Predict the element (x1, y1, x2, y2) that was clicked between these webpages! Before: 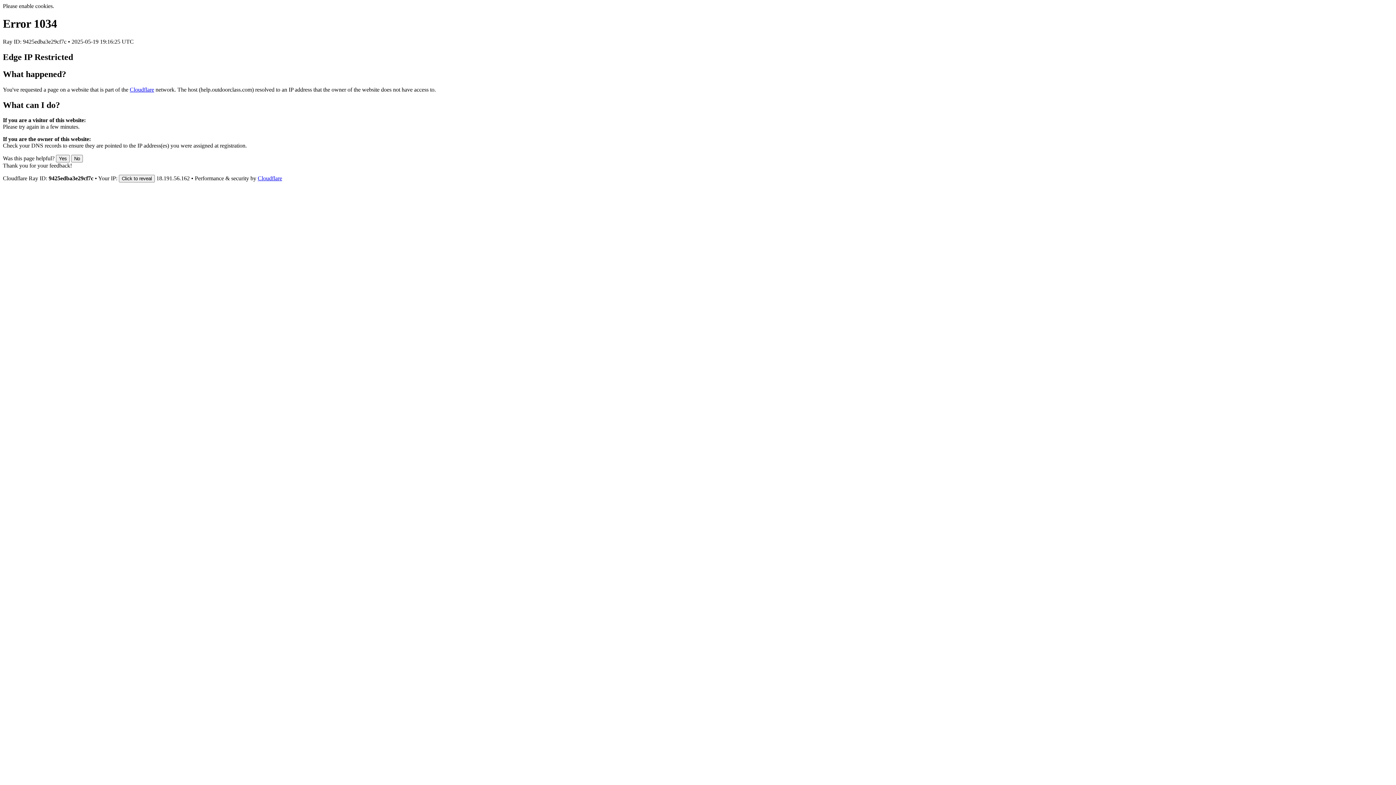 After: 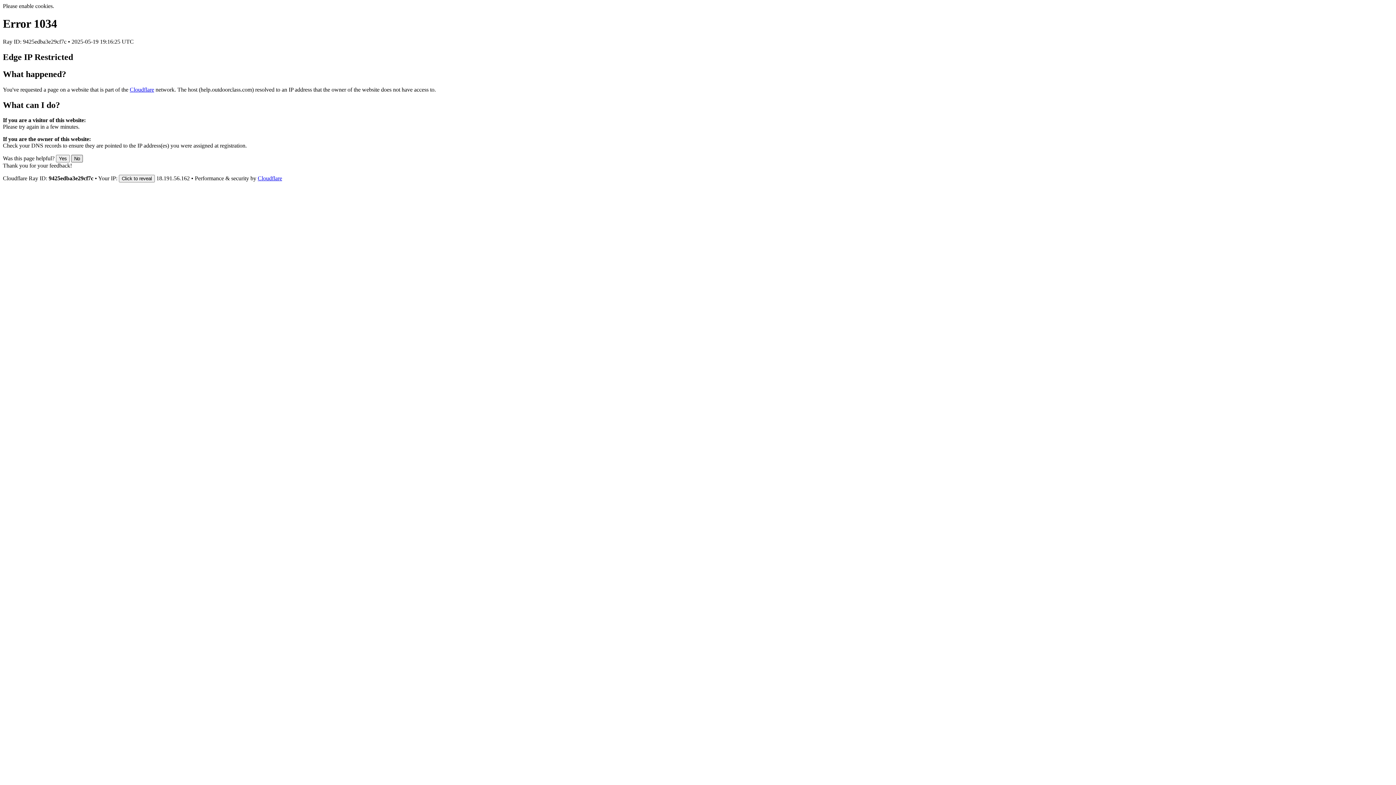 Action: bbox: (71, 155, 82, 162) label: No